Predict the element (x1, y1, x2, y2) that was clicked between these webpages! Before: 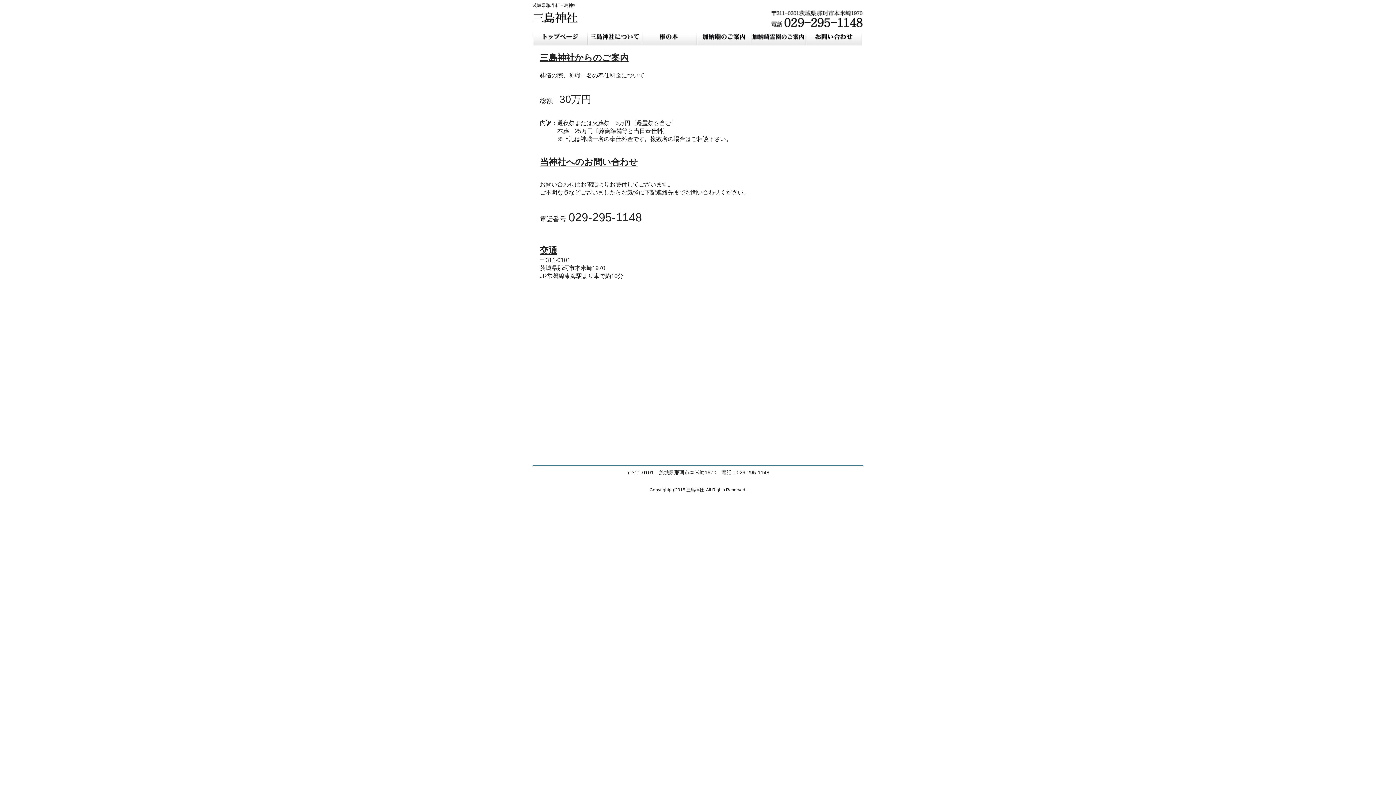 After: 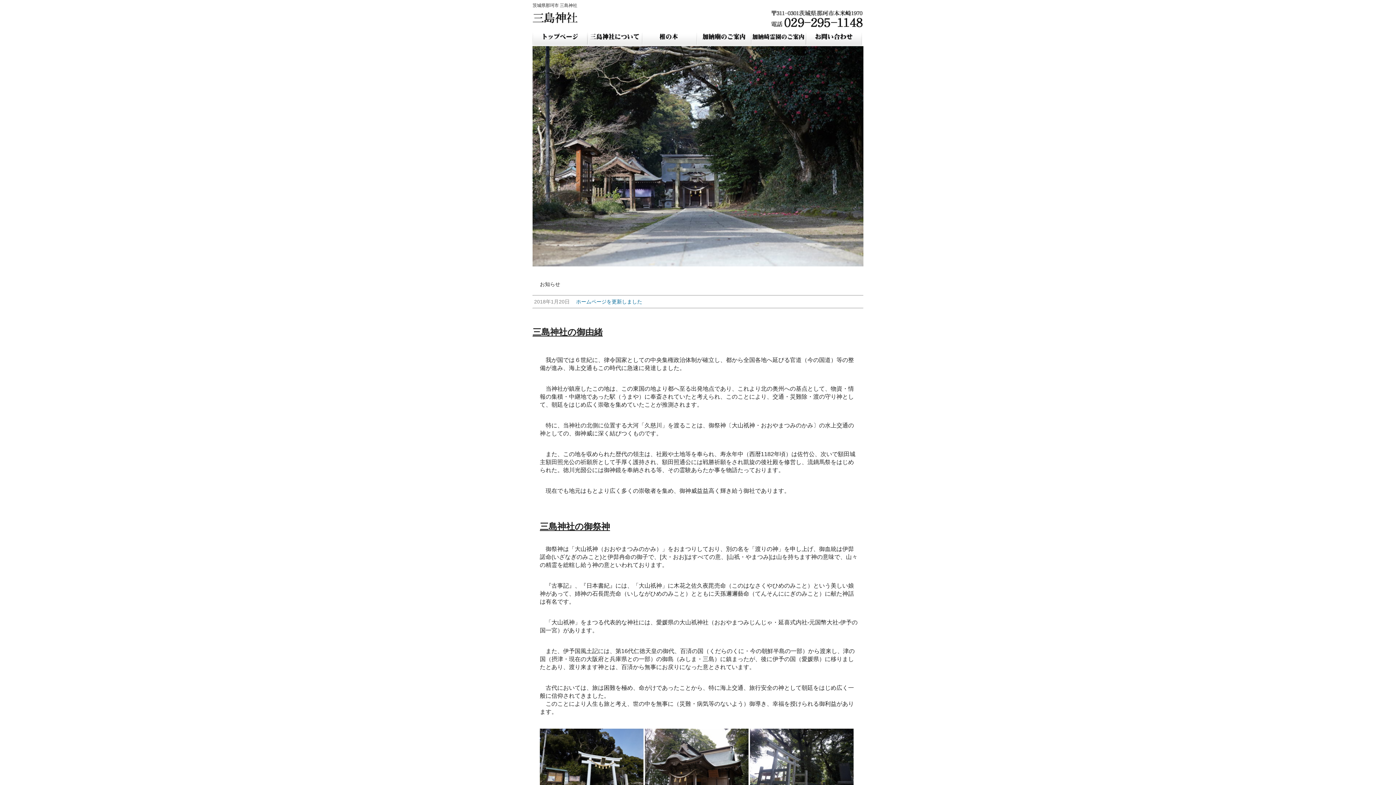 Action: bbox: (532, 18, 577, 24)